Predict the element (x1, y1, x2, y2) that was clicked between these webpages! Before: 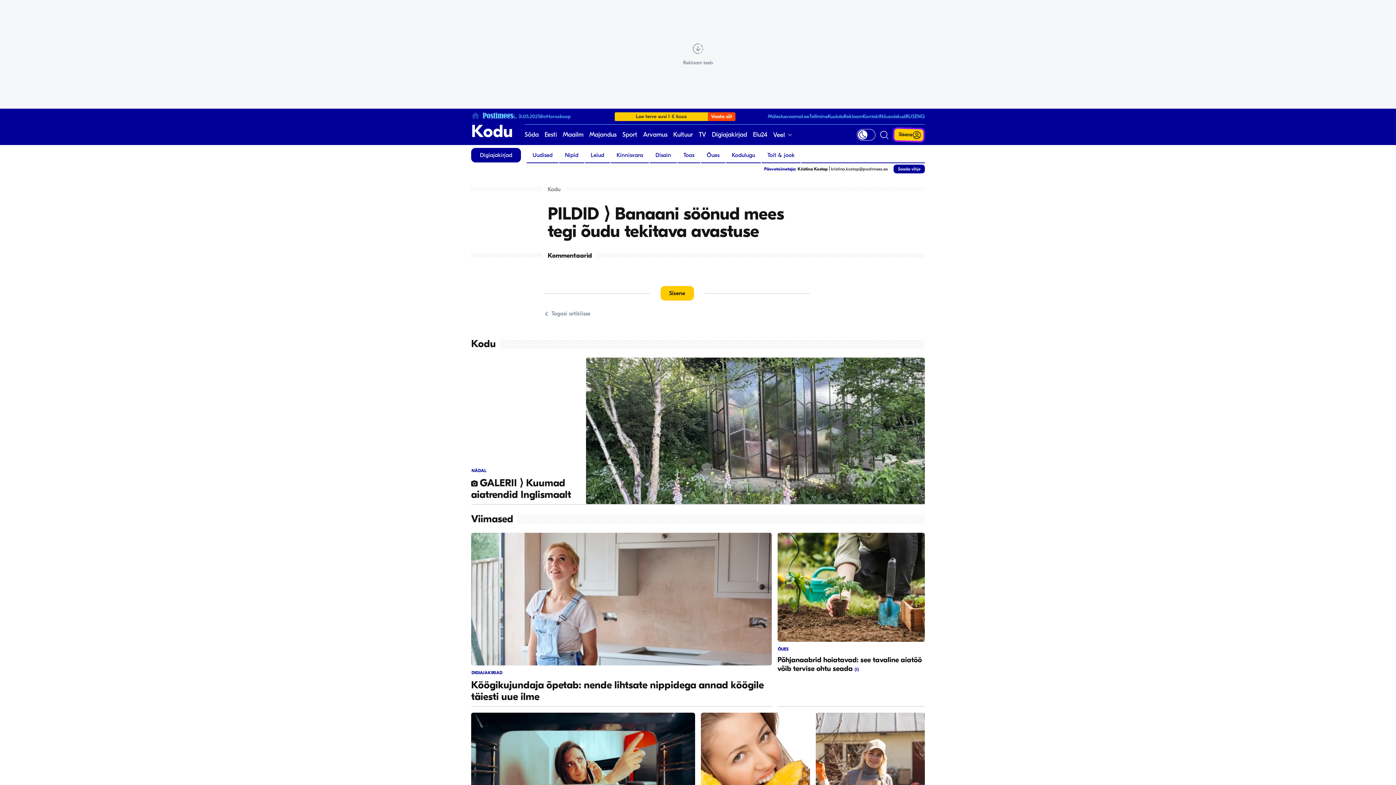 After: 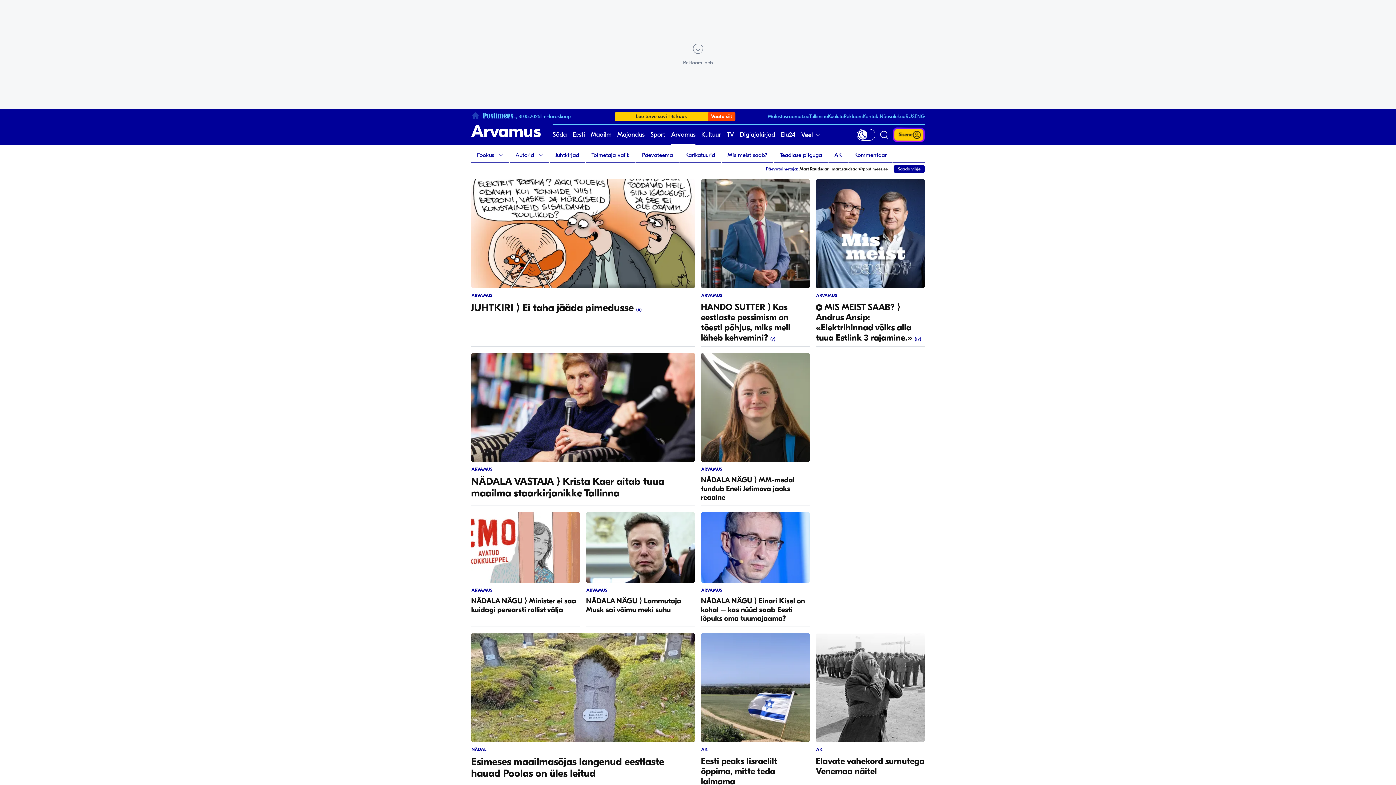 Action: bbox: (643, 124, 667, 145) label: Arvamus